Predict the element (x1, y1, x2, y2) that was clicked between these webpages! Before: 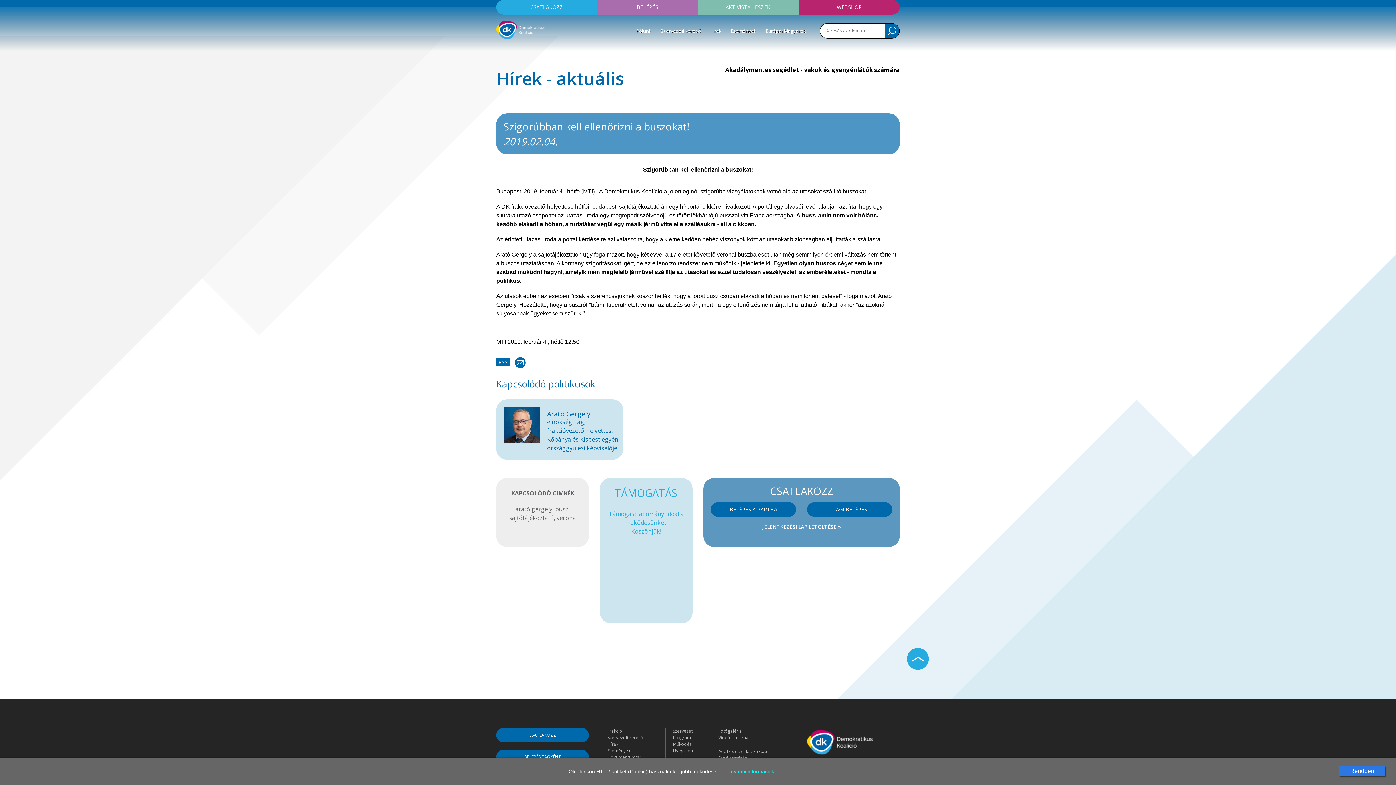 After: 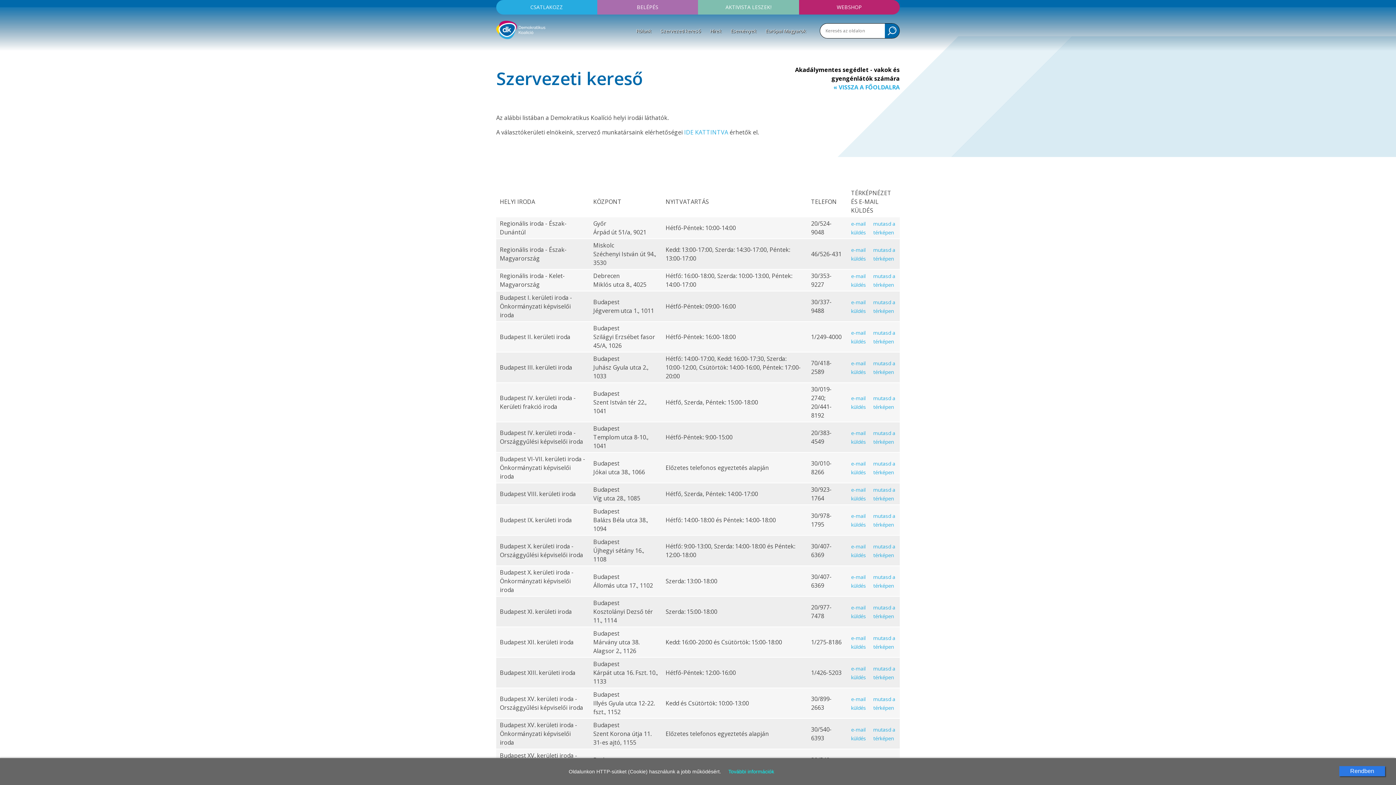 Action: label: Szervezeti kereső bbox: (660, 25, 701, 36)